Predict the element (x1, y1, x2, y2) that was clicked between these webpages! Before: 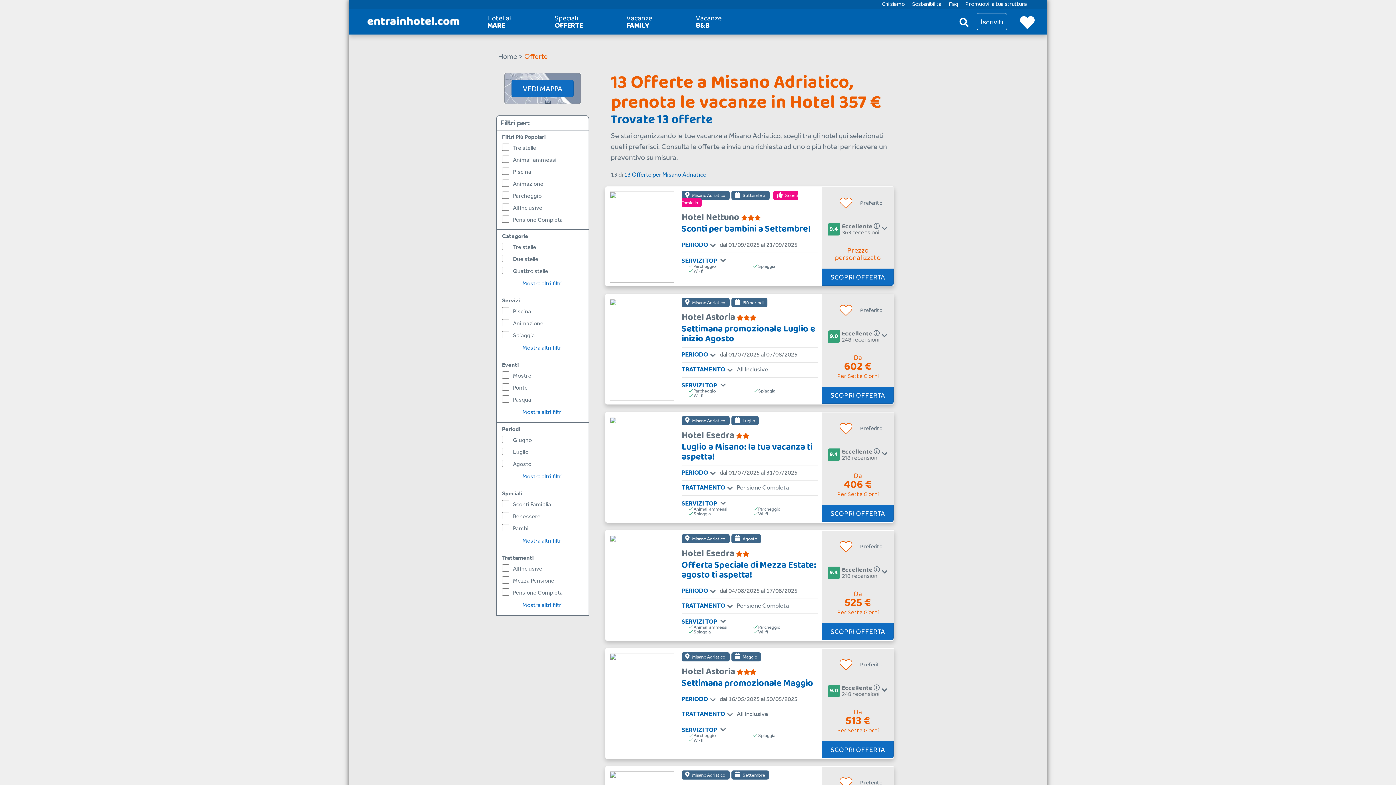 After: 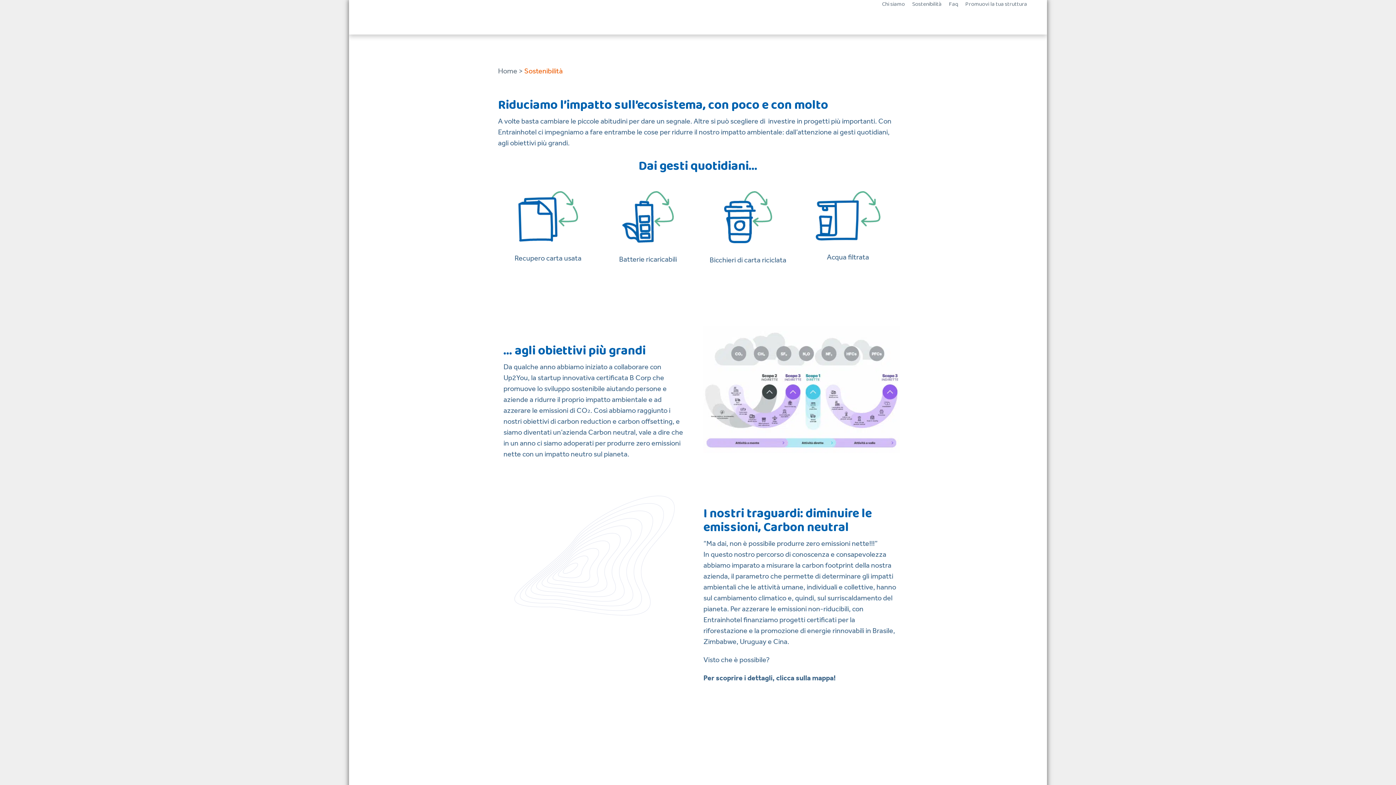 Action: bbox: (912, 0, 941, 8) label: Sostenibilità